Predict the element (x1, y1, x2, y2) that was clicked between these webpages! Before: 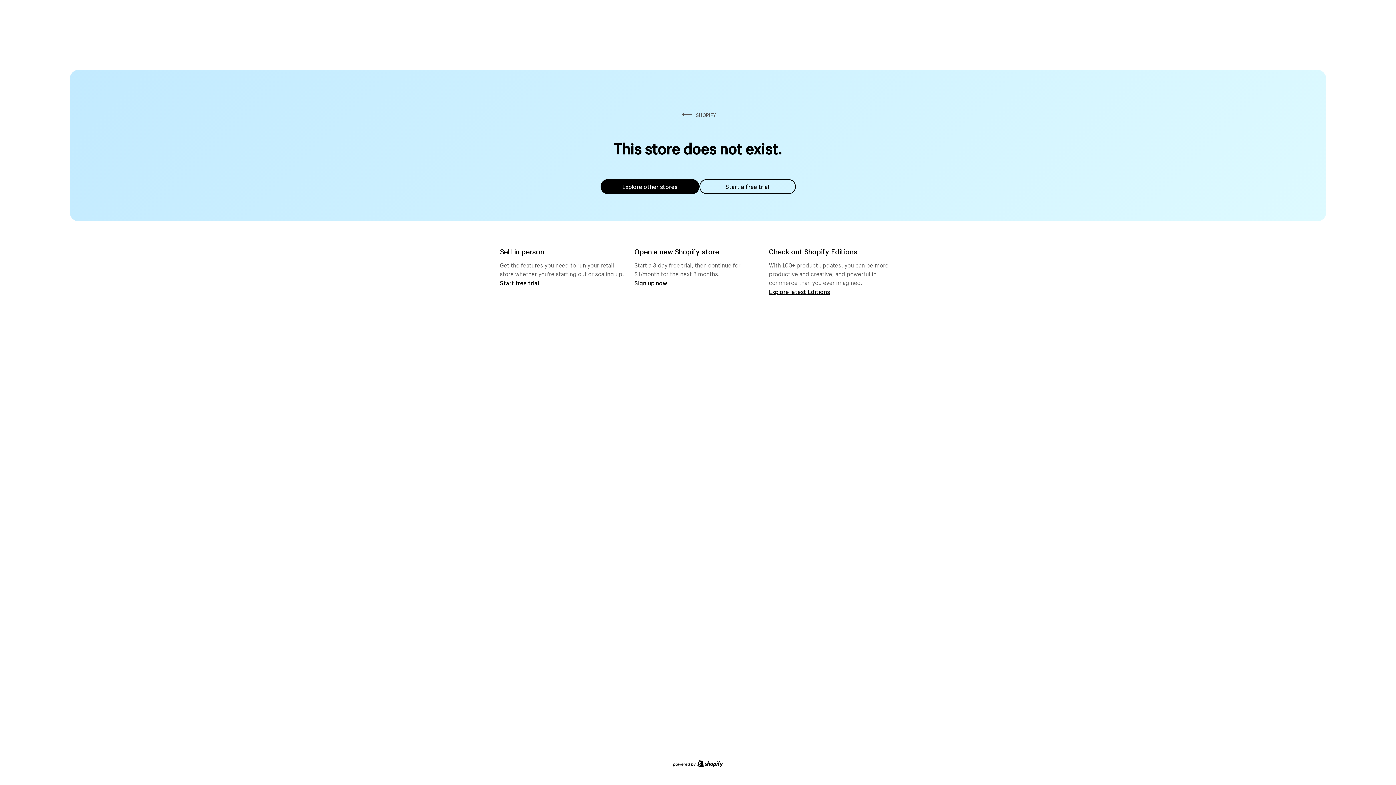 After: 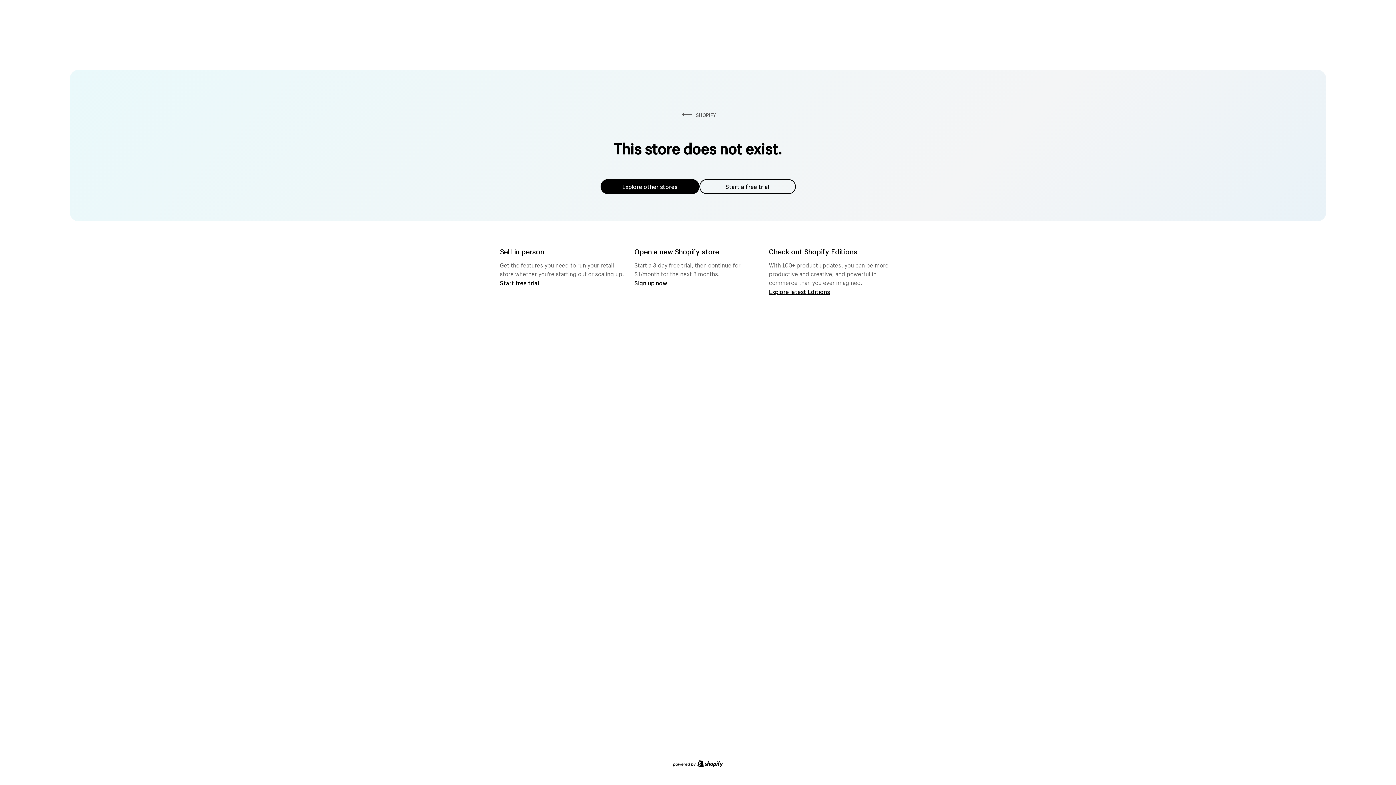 Action: bbox: (600, 179, 699, 194) label: Explore other stores